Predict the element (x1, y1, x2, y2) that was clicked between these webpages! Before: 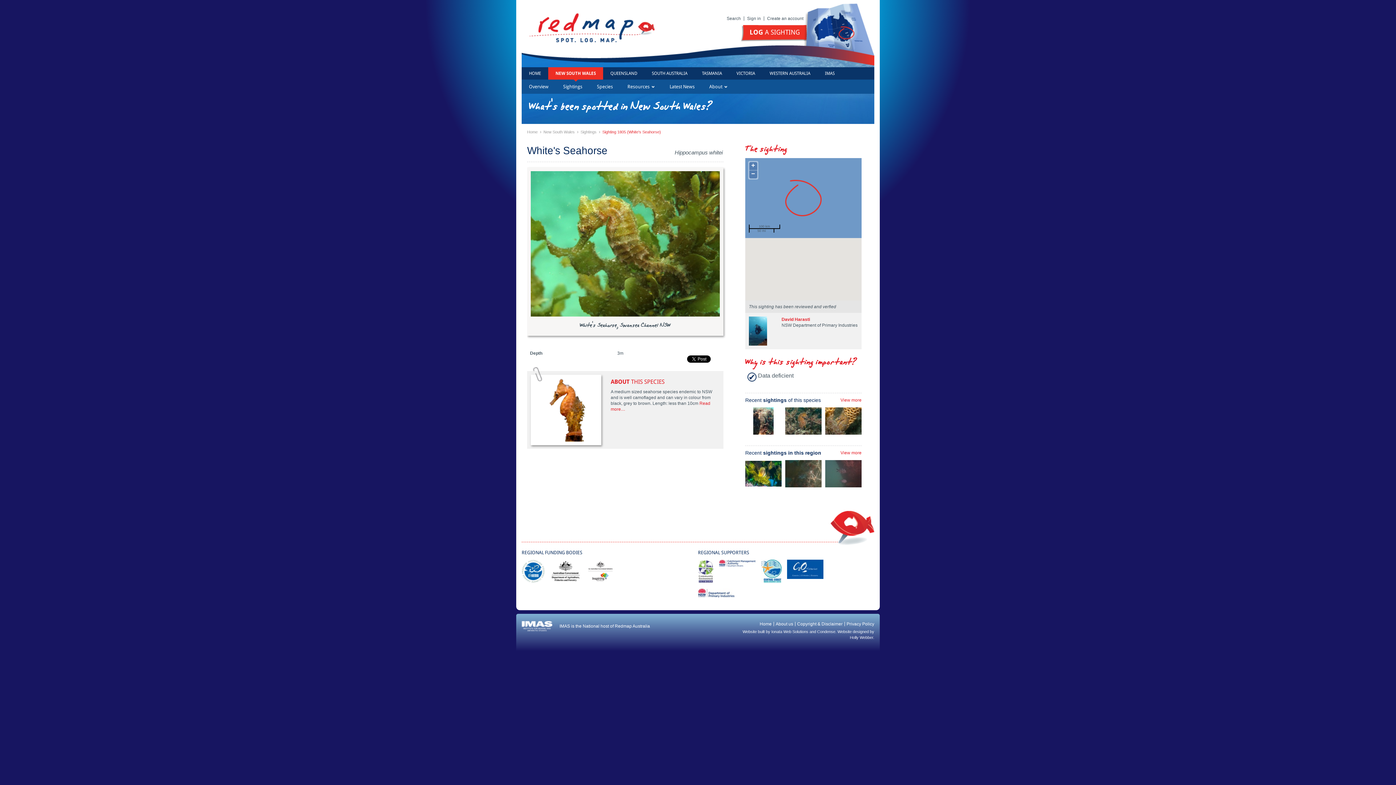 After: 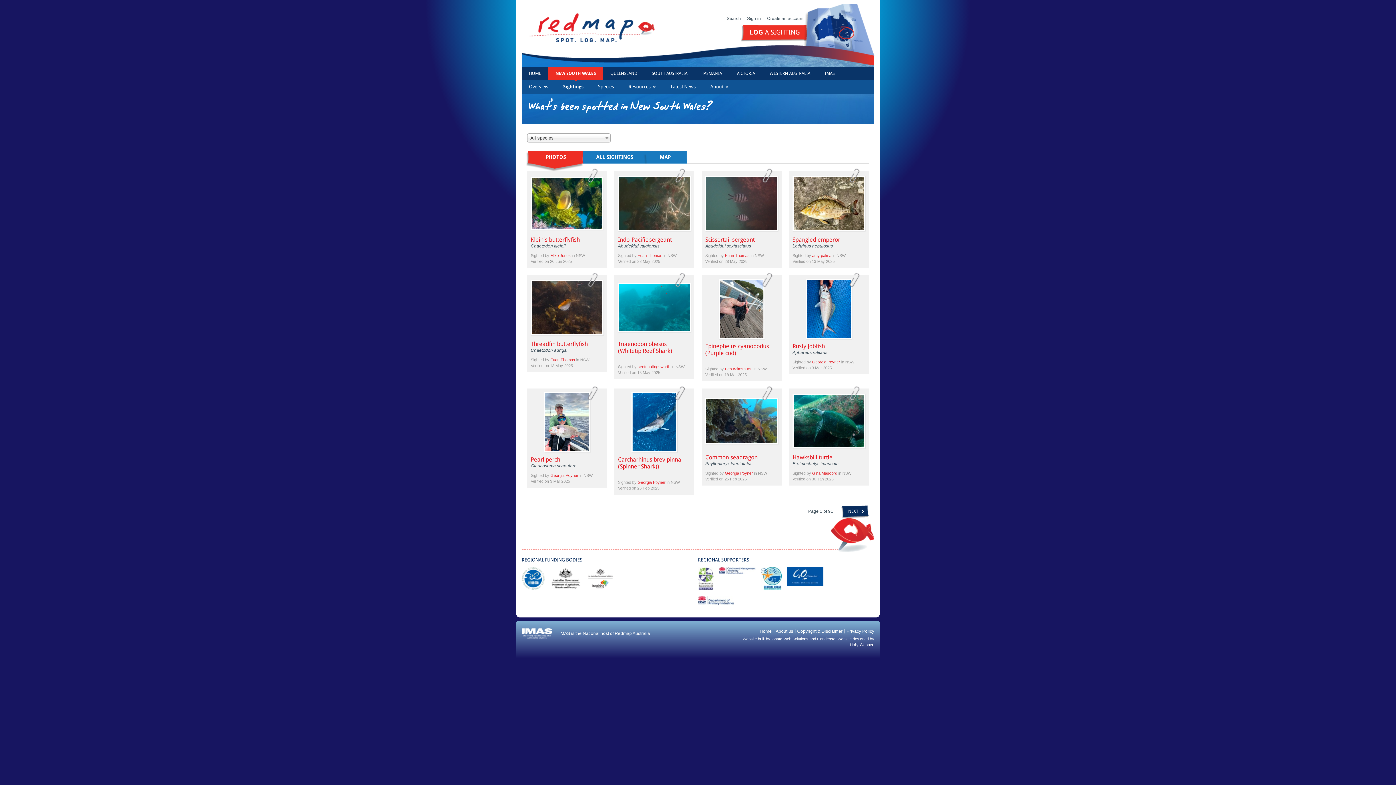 Action: bbox: (840, 450, 861, 455) label: View more